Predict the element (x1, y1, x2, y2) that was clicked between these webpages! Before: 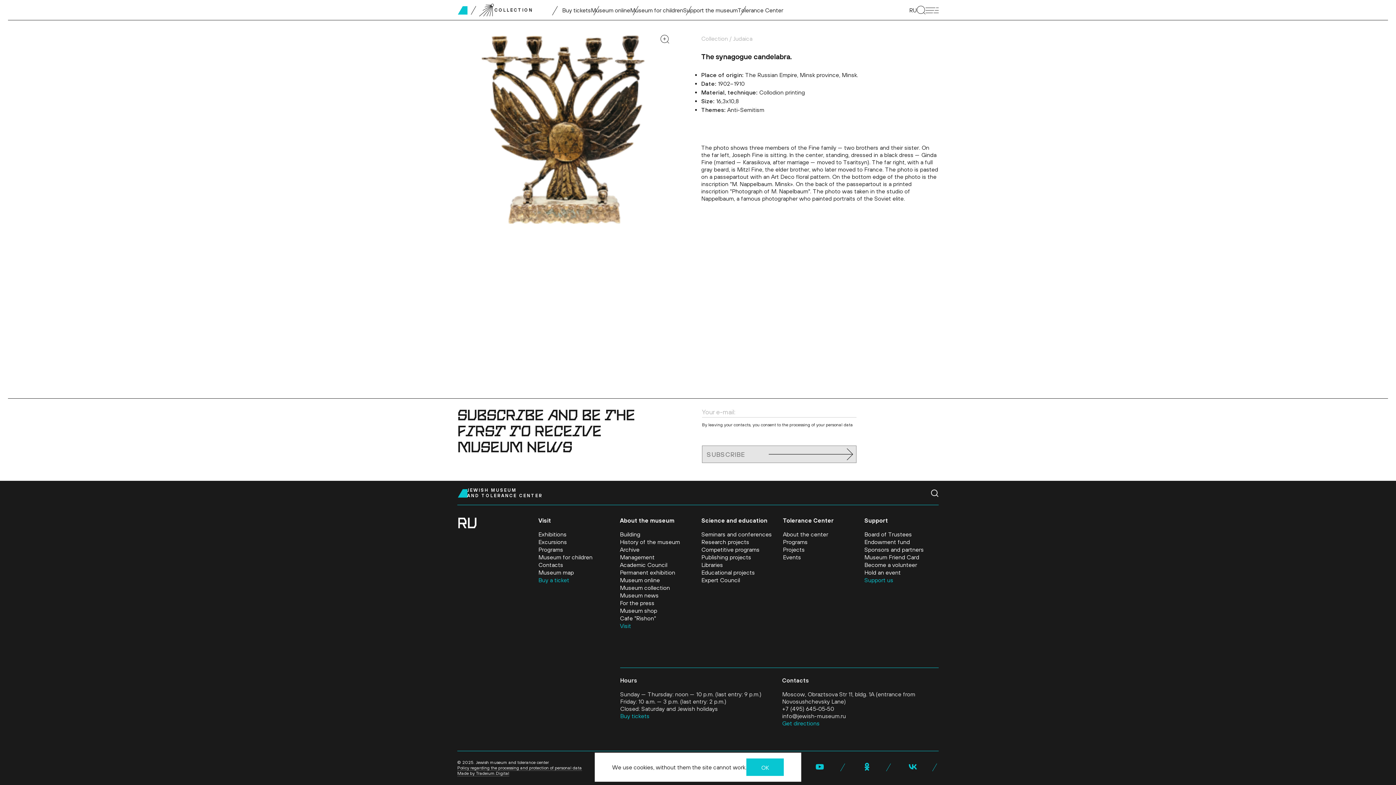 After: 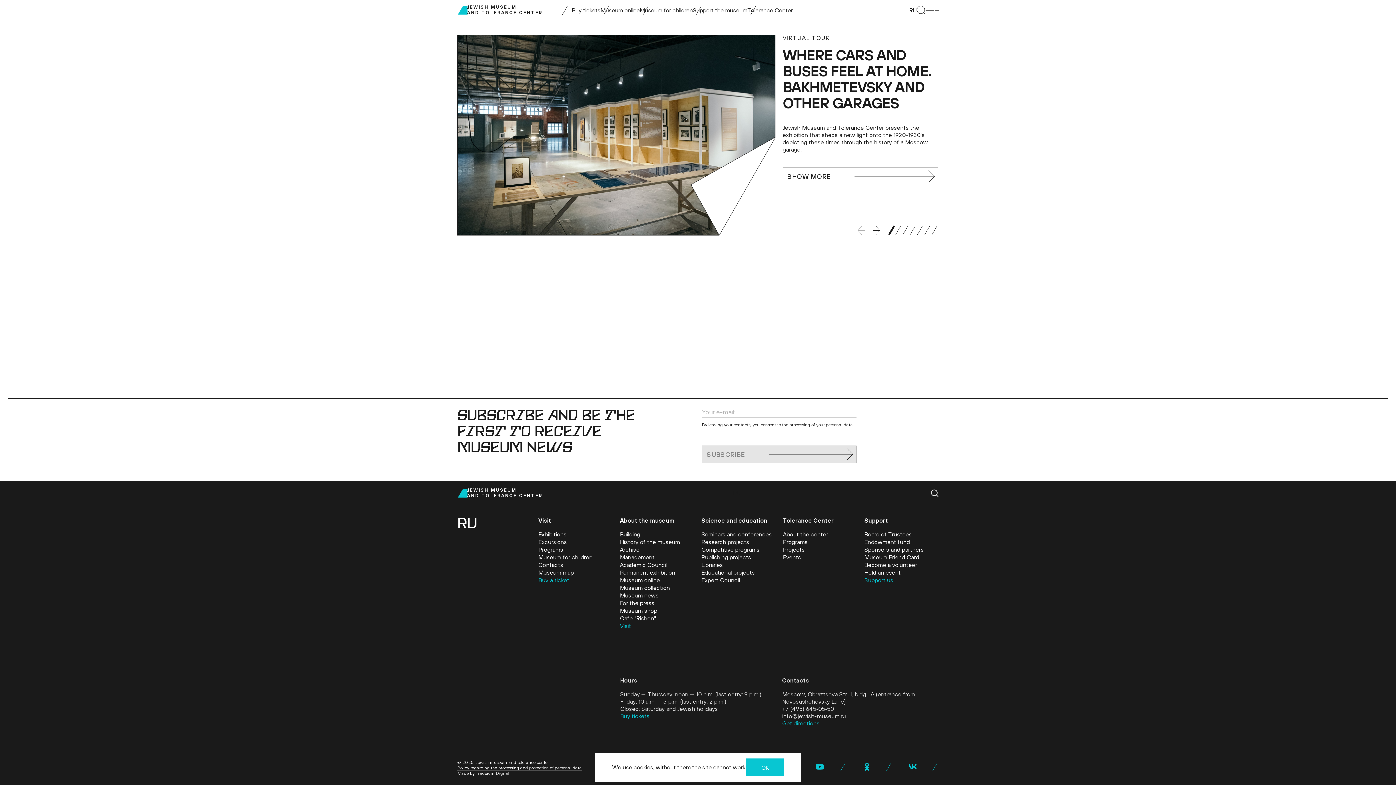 Action: bbox: (591, 6, 630, 13) label: Museum online